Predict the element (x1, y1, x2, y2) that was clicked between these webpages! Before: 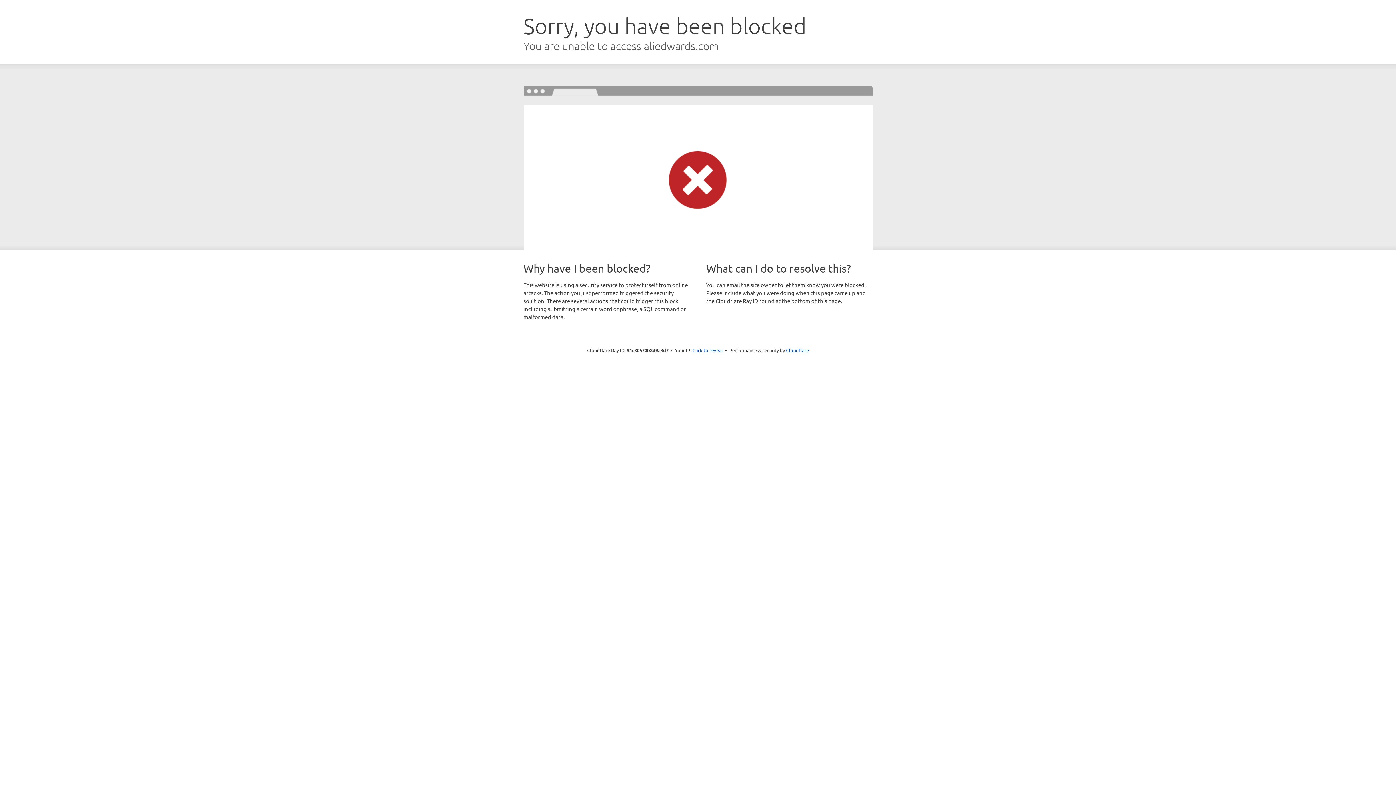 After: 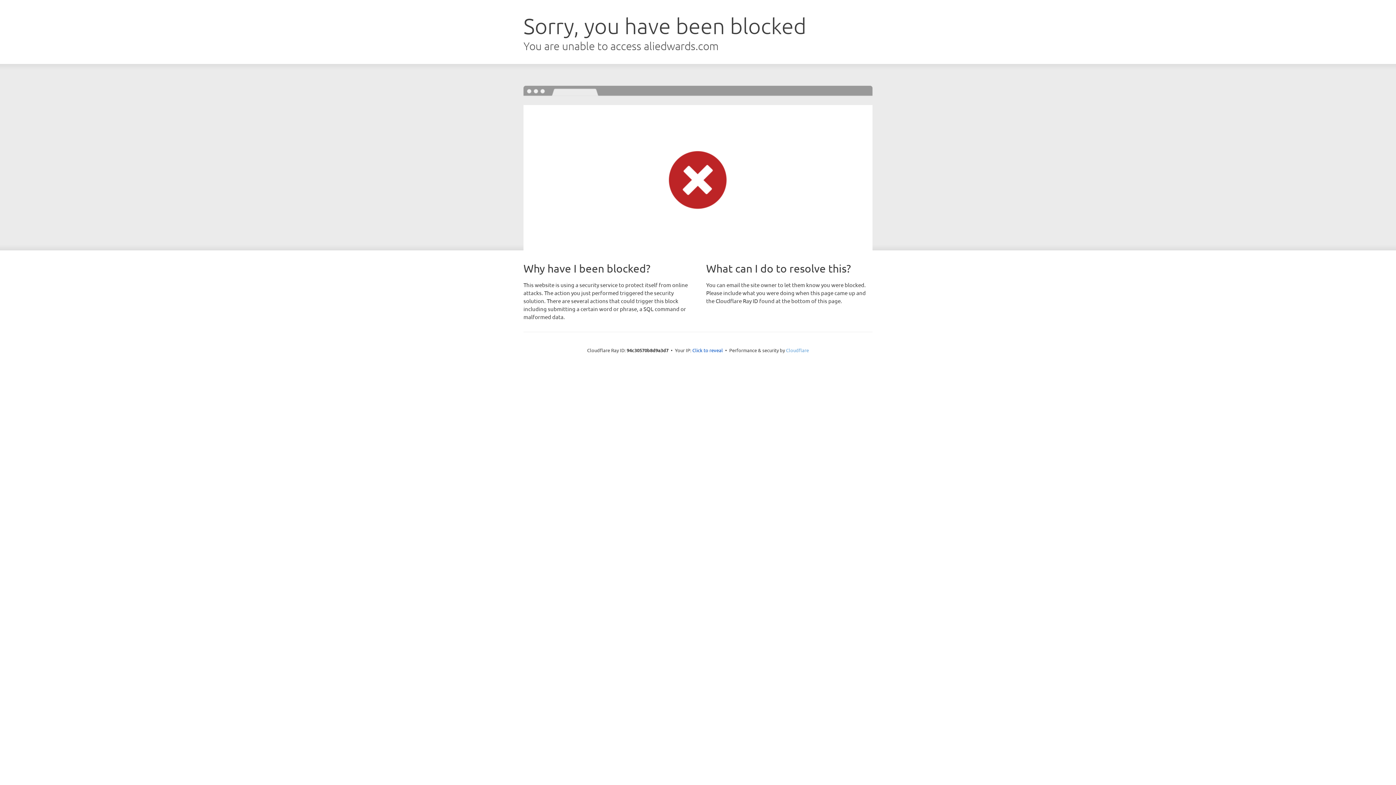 Action: bbox: (786, 347, 809, 353) label: Cloudflare